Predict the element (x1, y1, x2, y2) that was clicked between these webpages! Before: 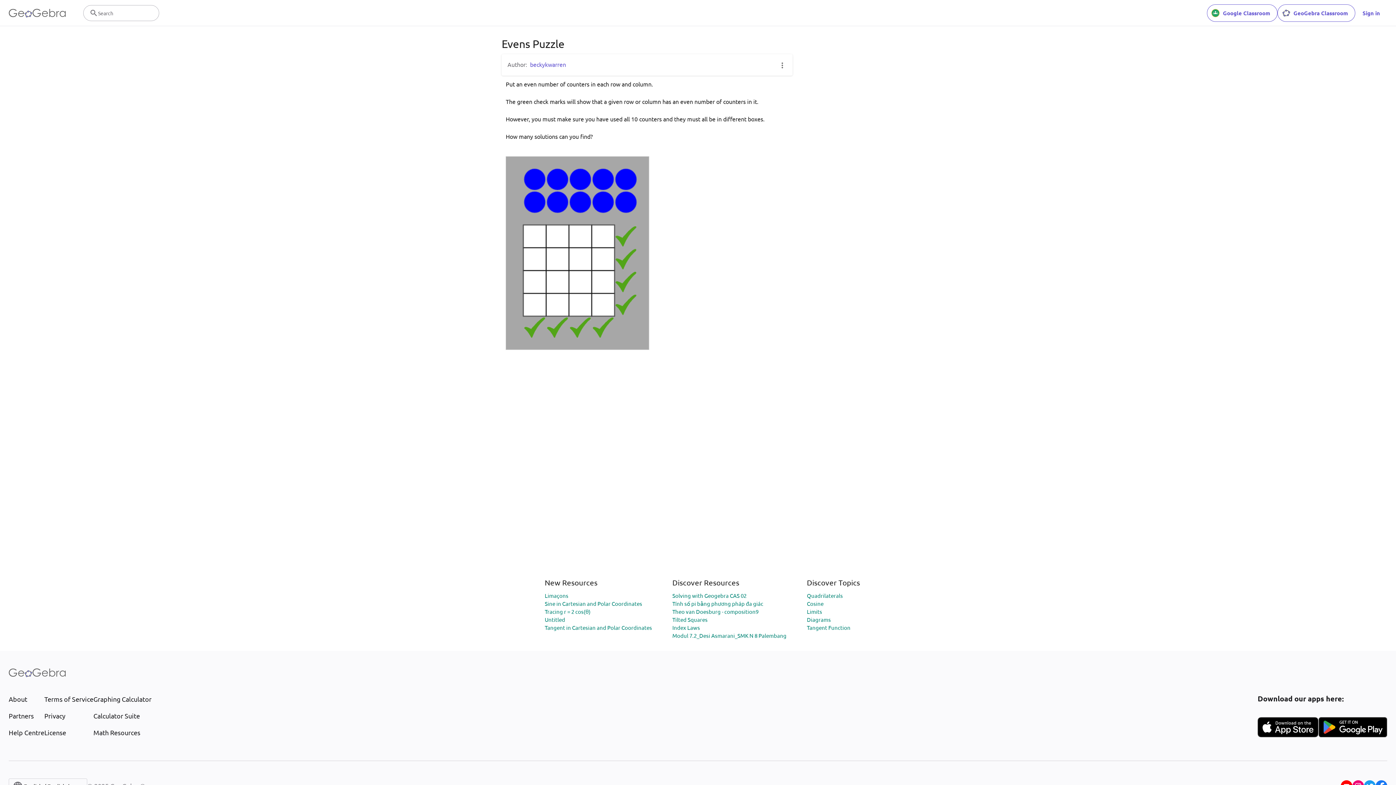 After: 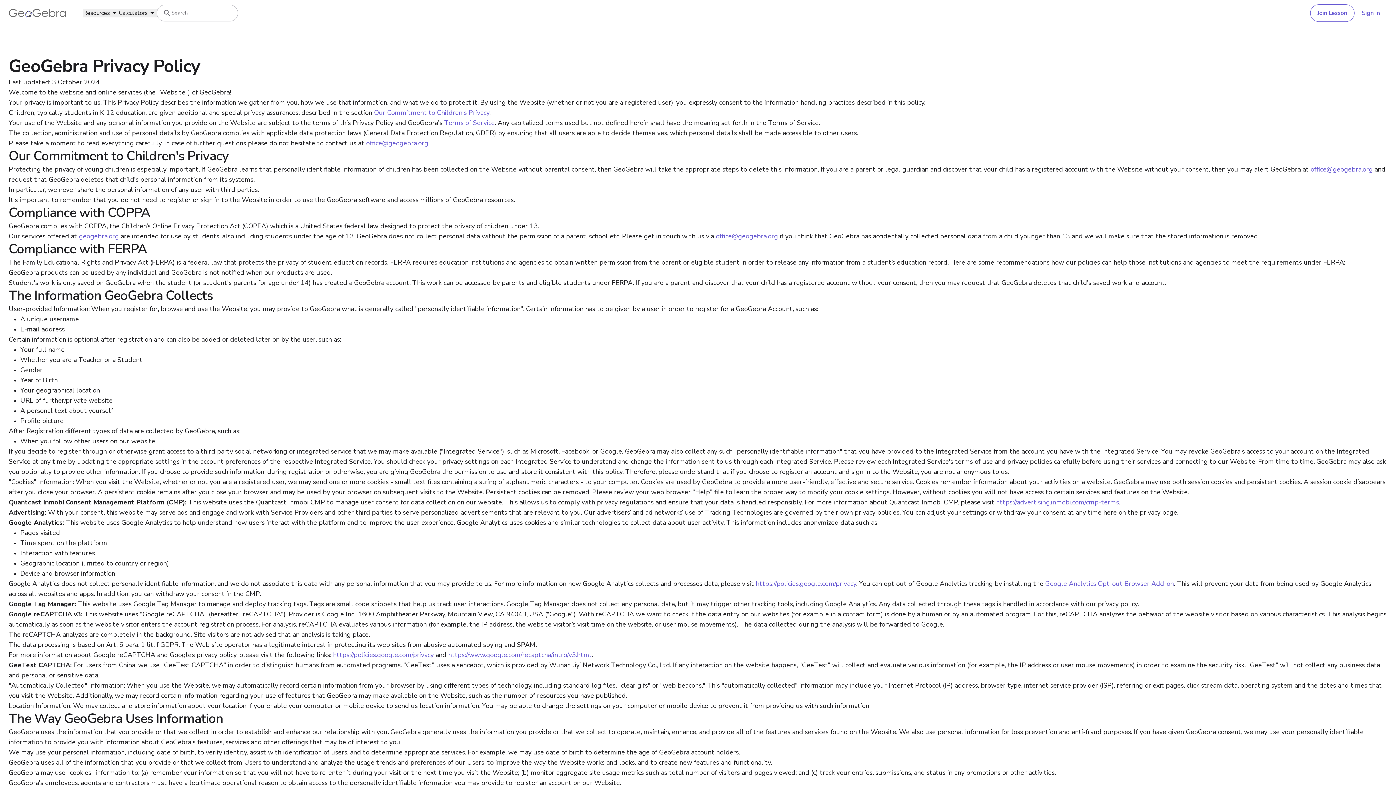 Action: label: Privacy bbox: (44, 711, 93, 721)